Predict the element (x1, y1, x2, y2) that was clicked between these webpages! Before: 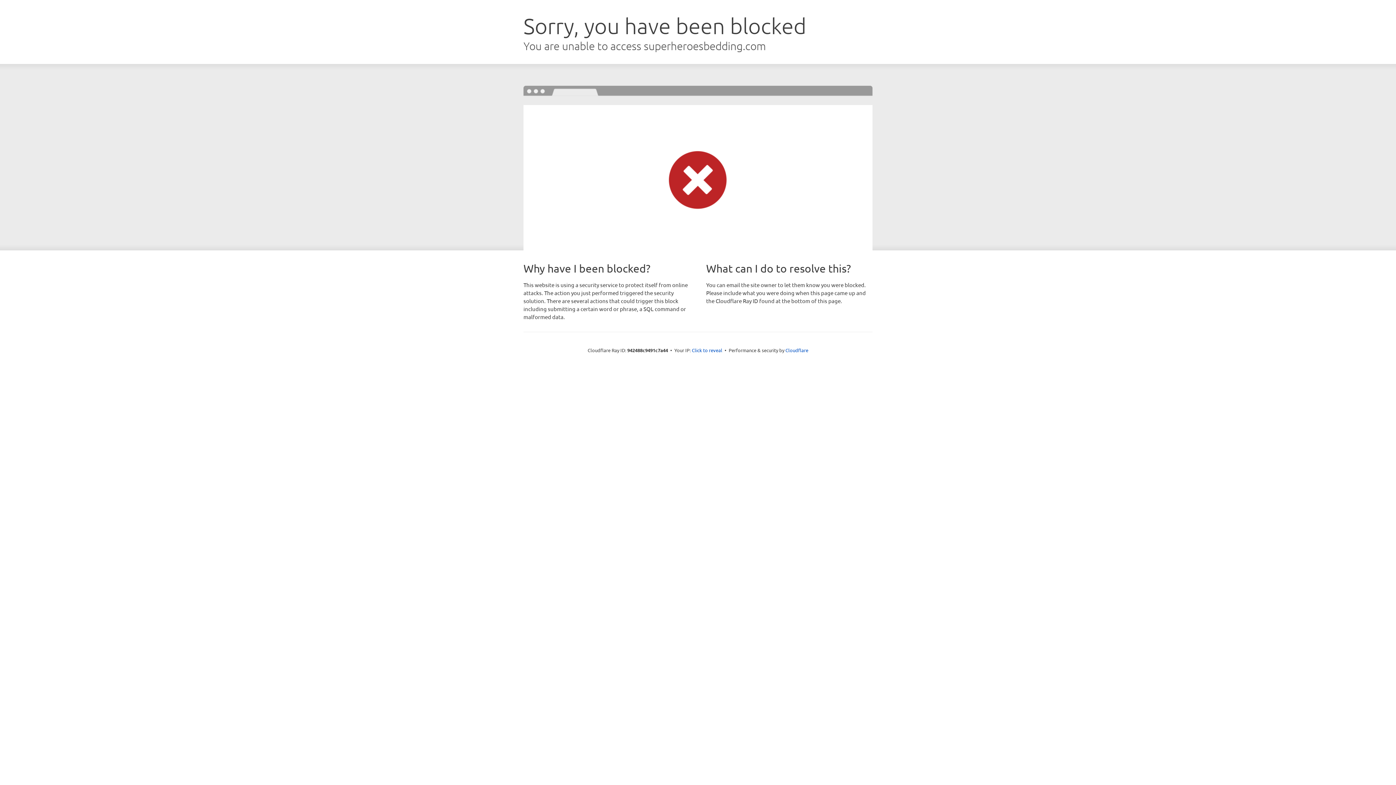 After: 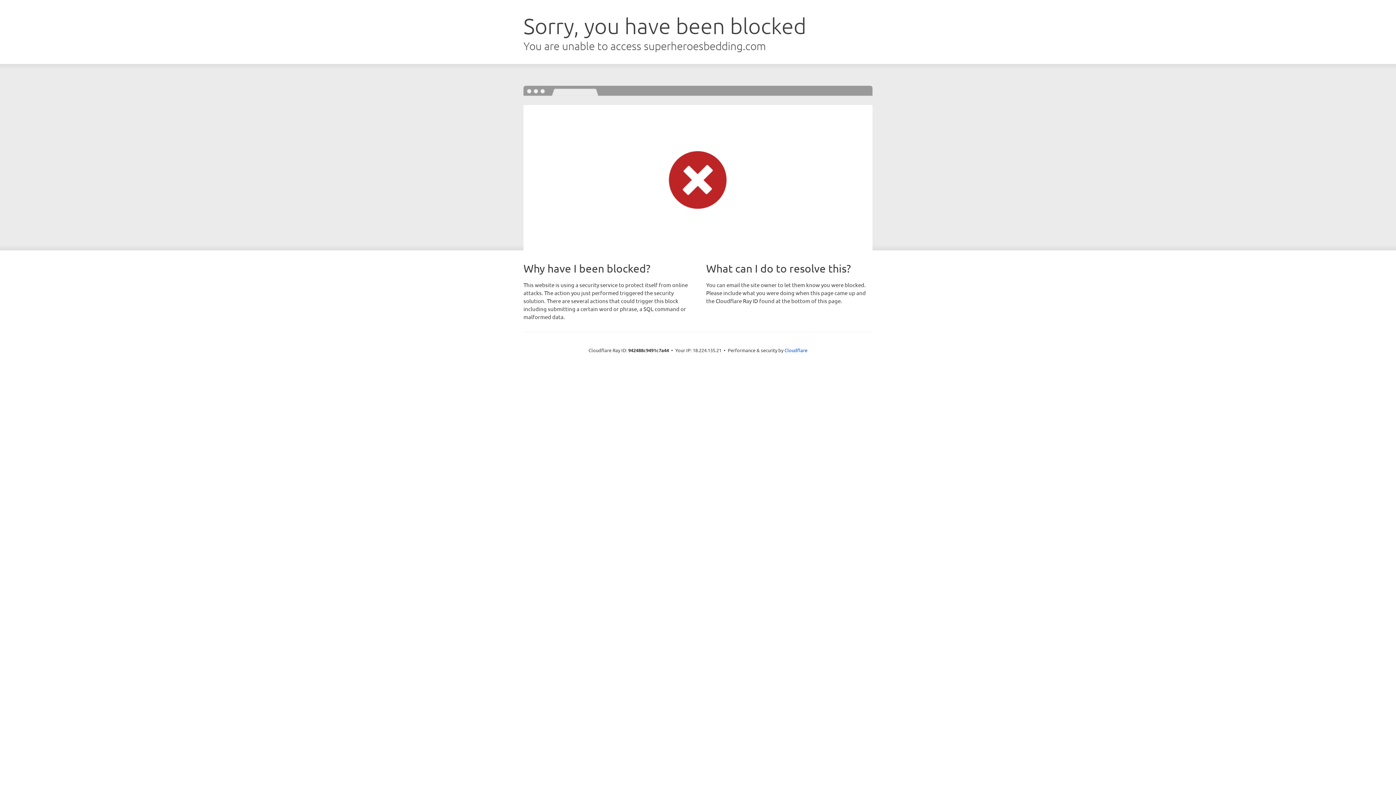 Action: bbox: (692, 346, 722, 353) label: Click to reveal